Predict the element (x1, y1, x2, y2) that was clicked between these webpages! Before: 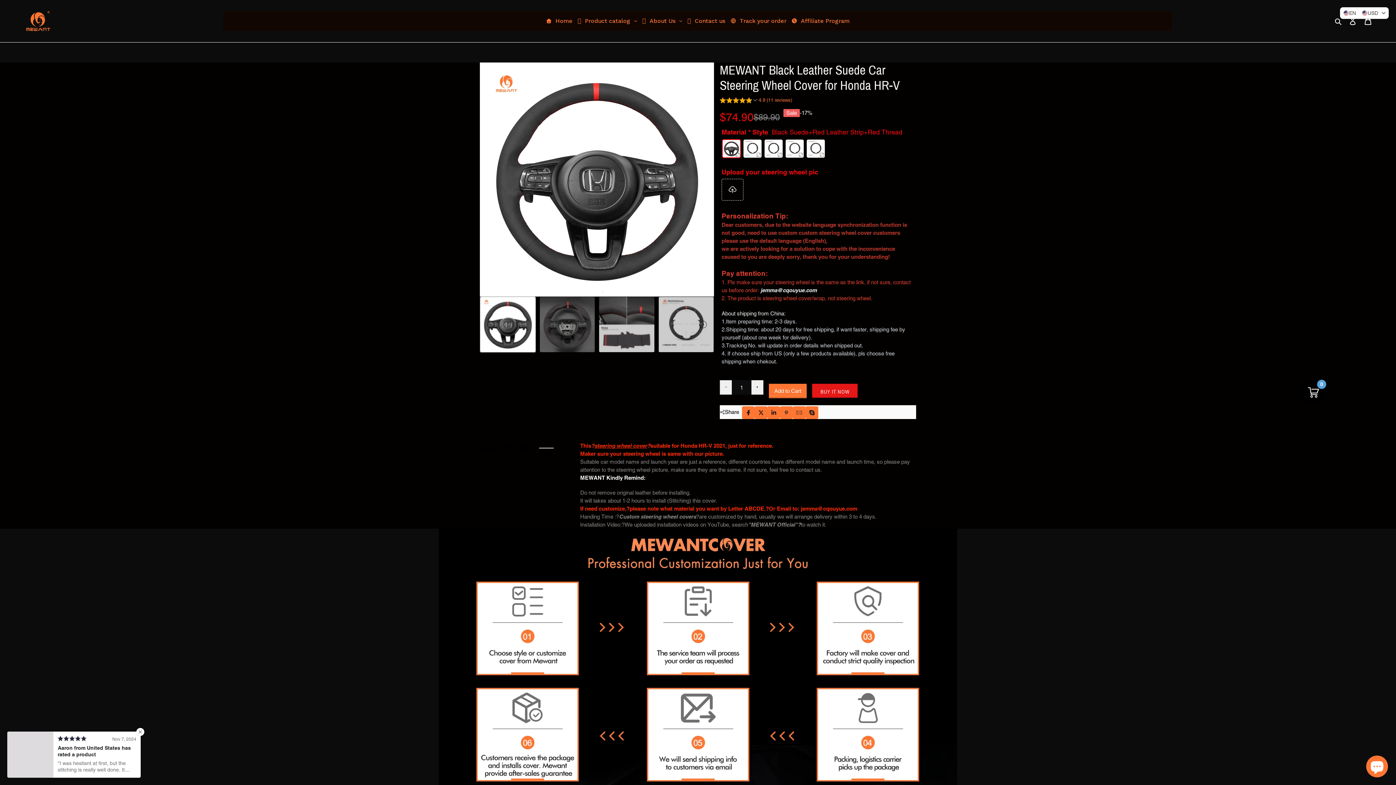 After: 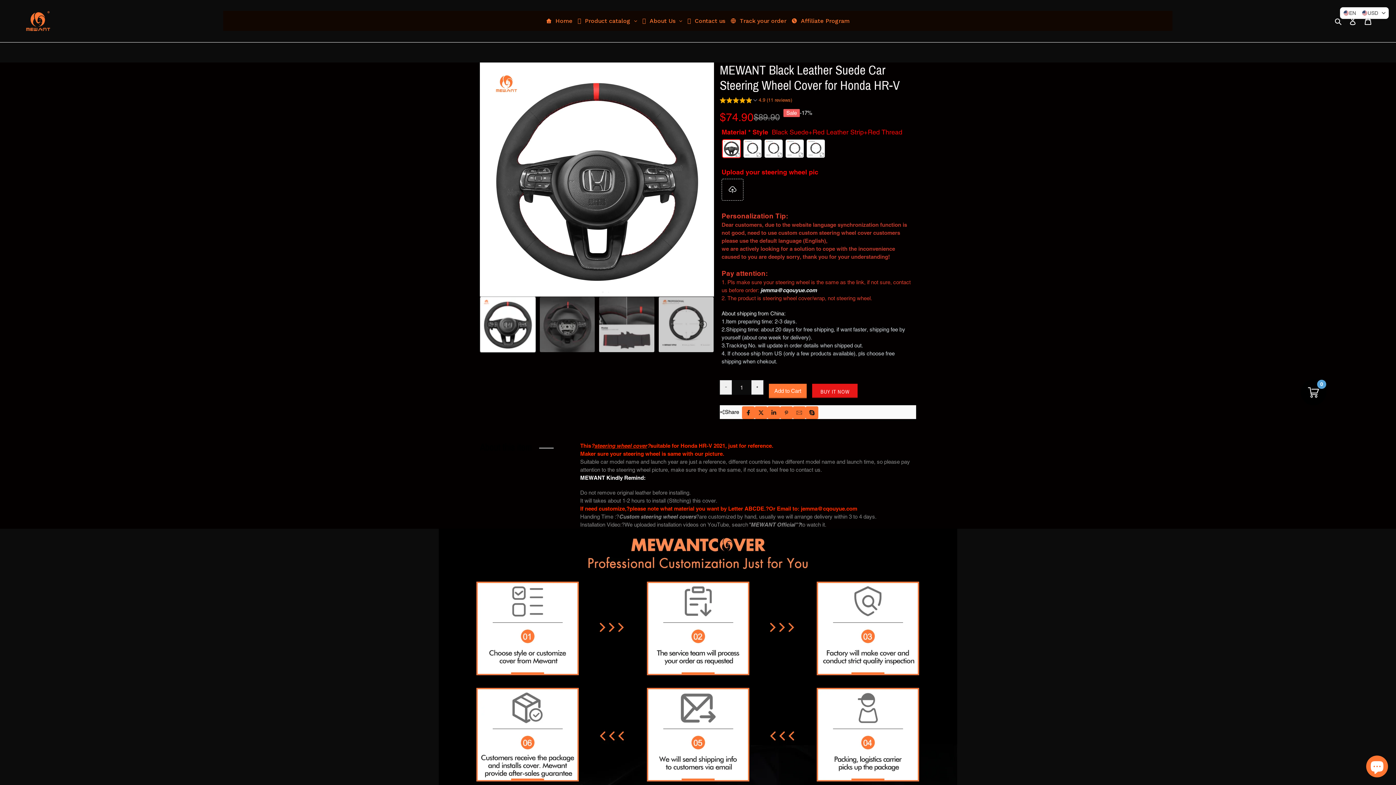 Action: bbox: (793, 406, 805, 419) label: email